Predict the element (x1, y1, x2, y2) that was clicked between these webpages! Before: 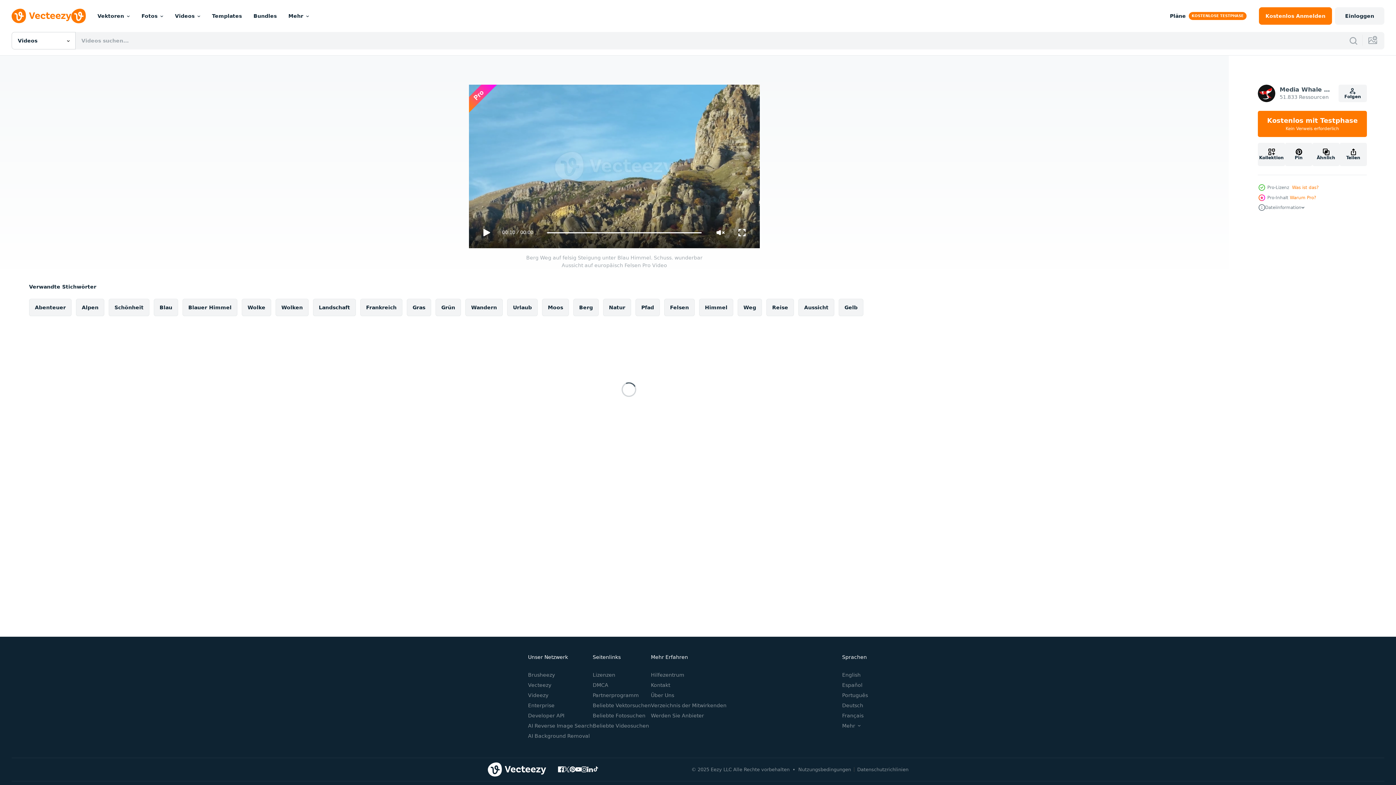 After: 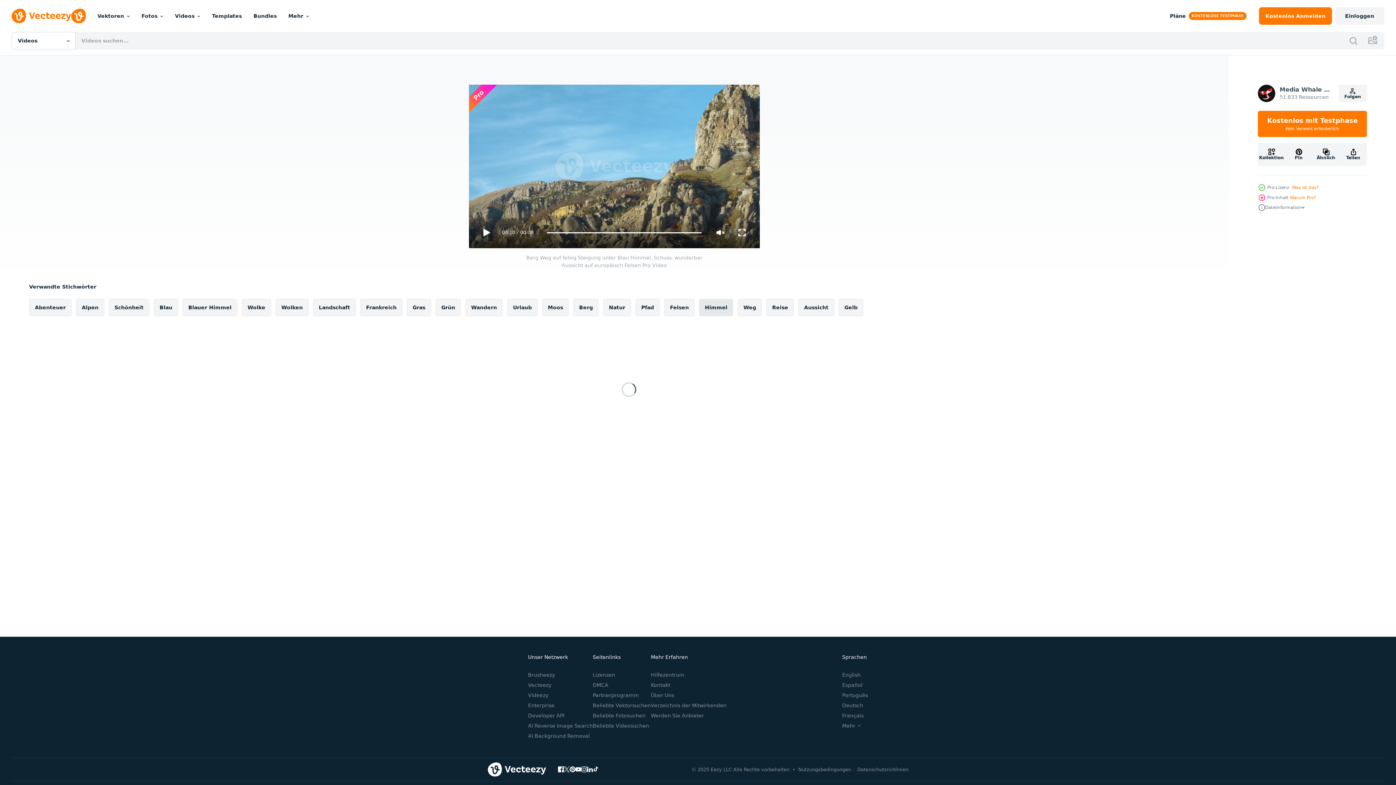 Action: label: Himmel bbox: (699, 298, 733, 316)